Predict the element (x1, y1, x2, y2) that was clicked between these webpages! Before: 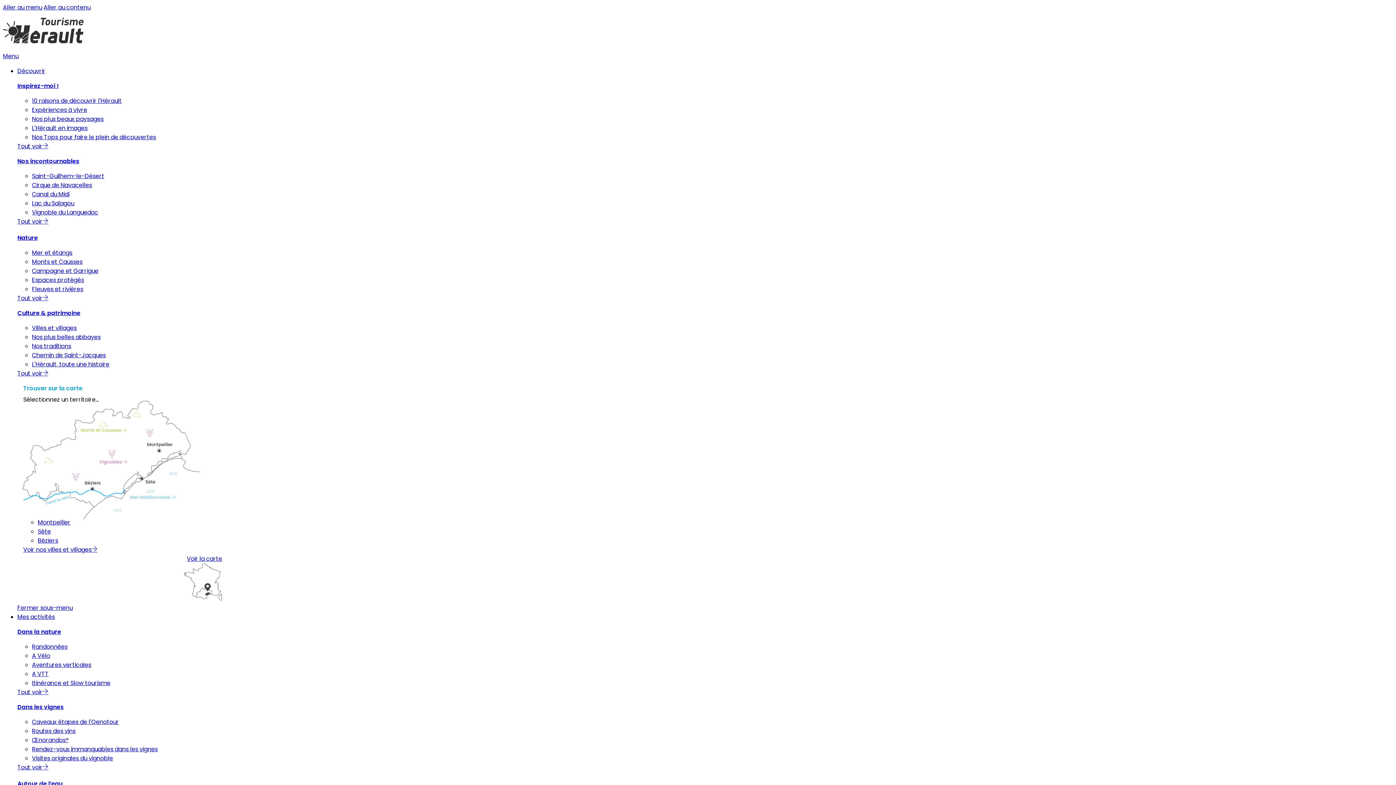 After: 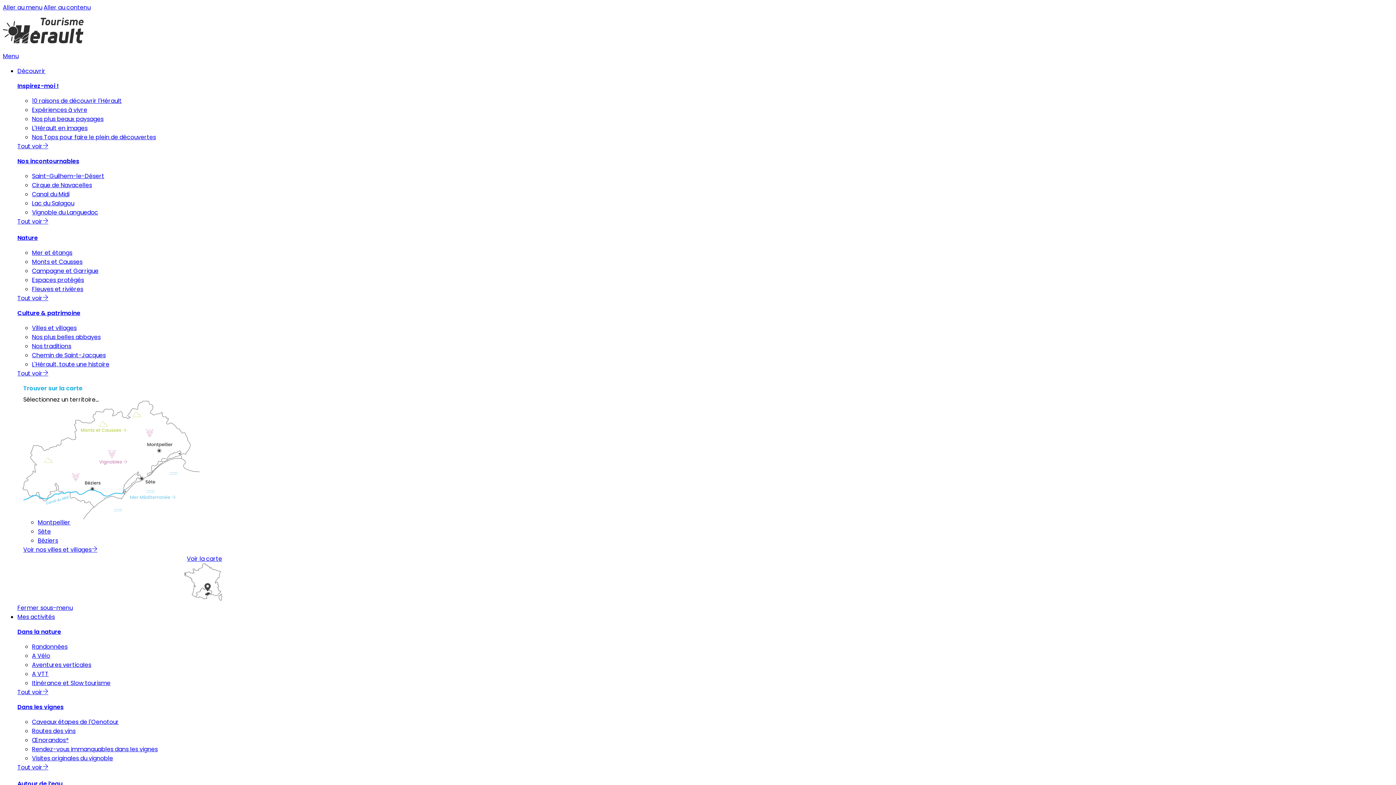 Action: label: Mer et étangs bbox: (32, 248, 72, 257)